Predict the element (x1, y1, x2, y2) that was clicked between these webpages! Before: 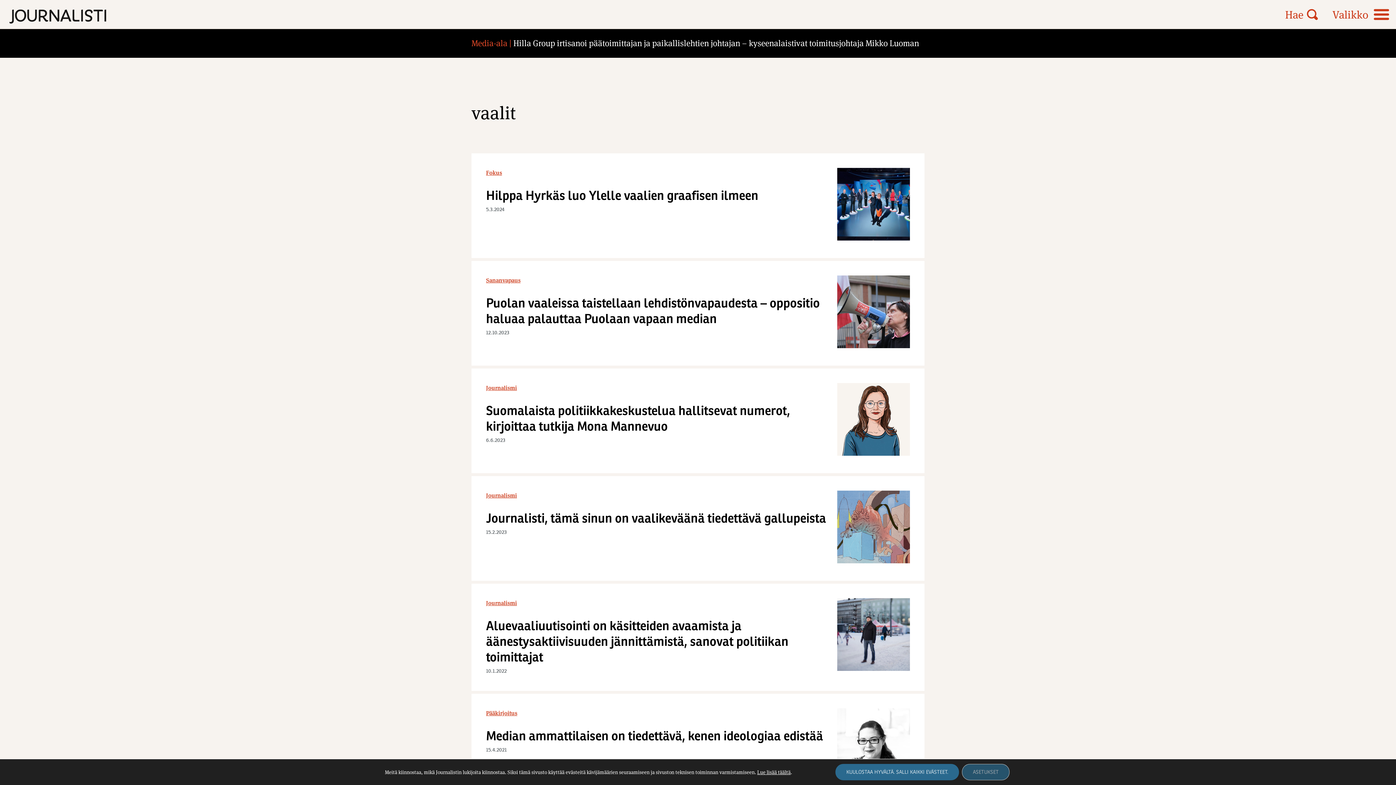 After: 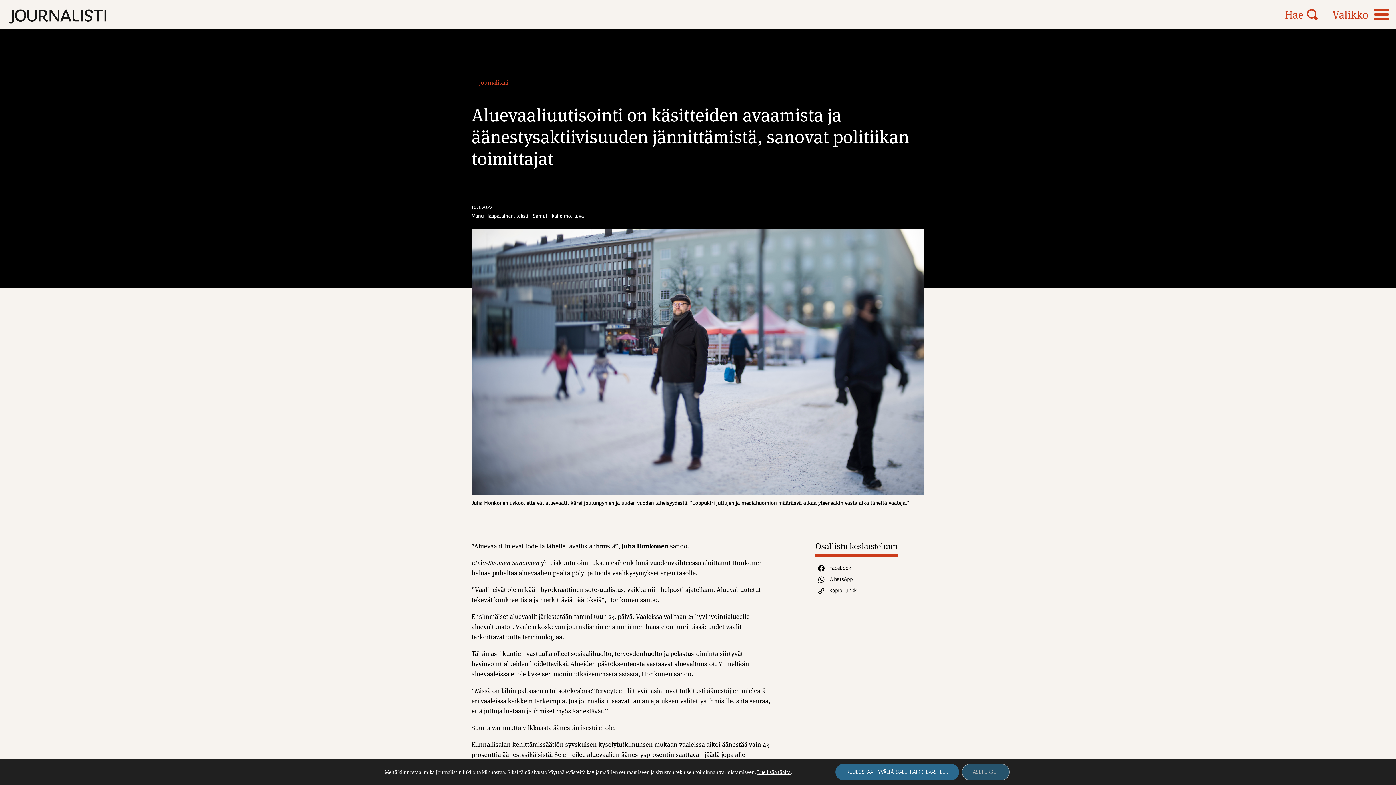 Action: bbox: (837, 598, 910, 674)